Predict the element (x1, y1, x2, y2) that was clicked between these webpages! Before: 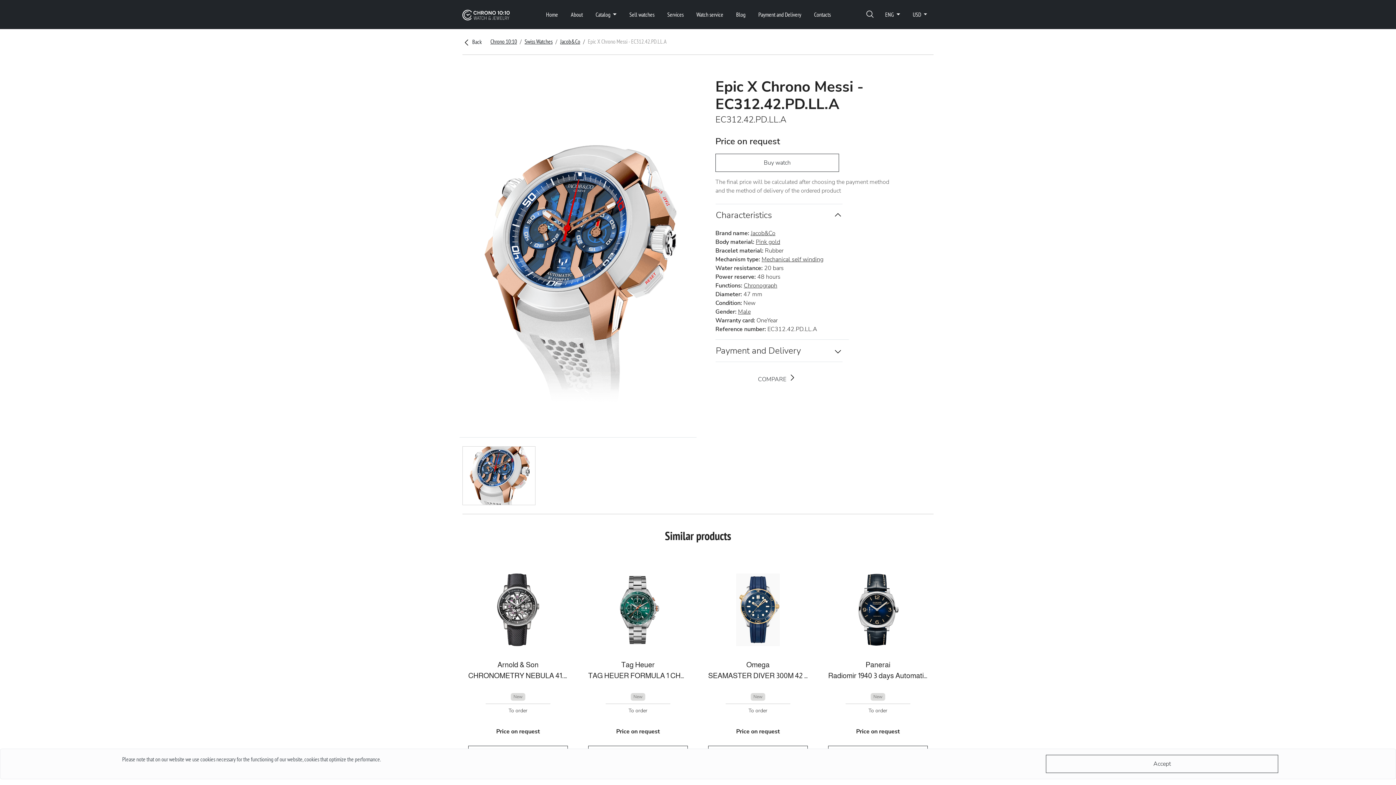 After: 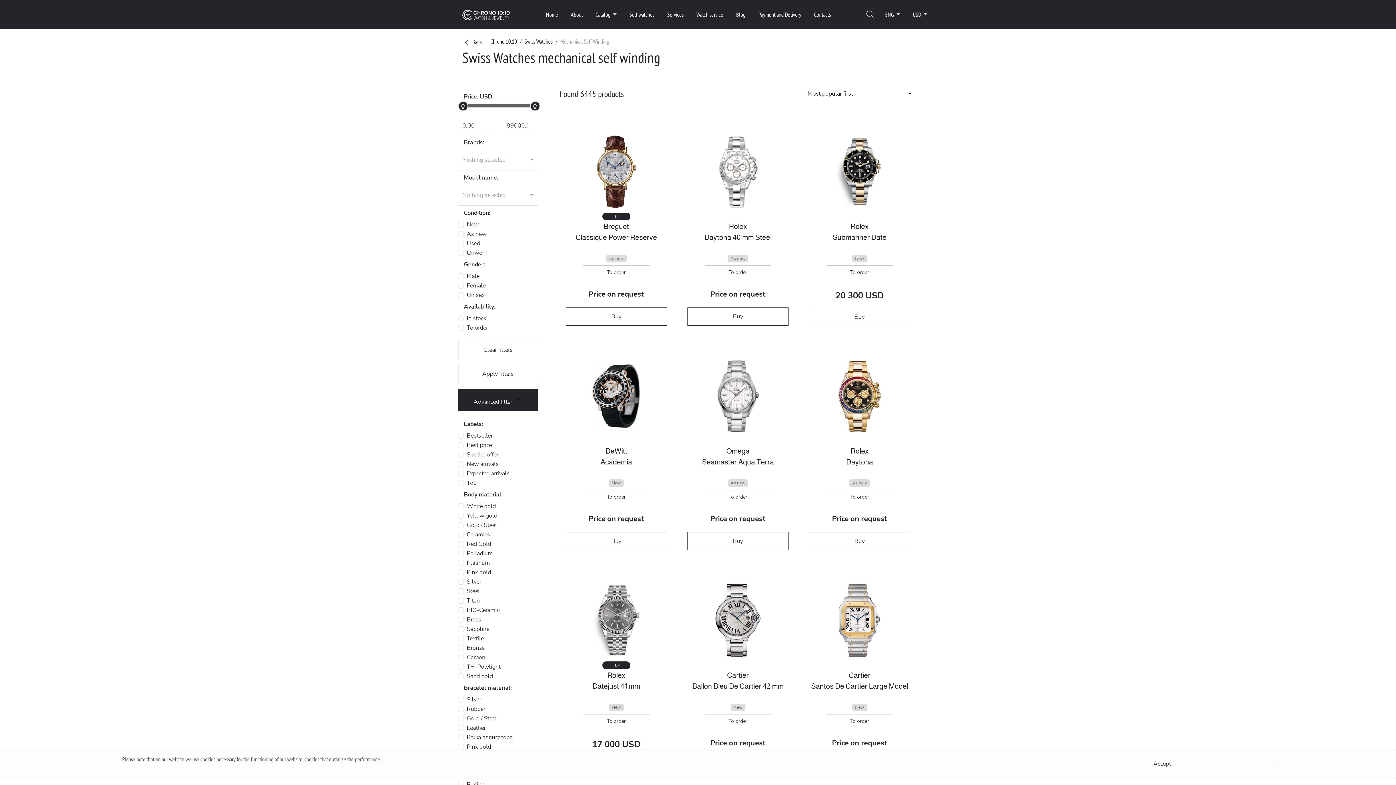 Action: bbox: (761, 255, 823, 263) label: Mechanical self winding